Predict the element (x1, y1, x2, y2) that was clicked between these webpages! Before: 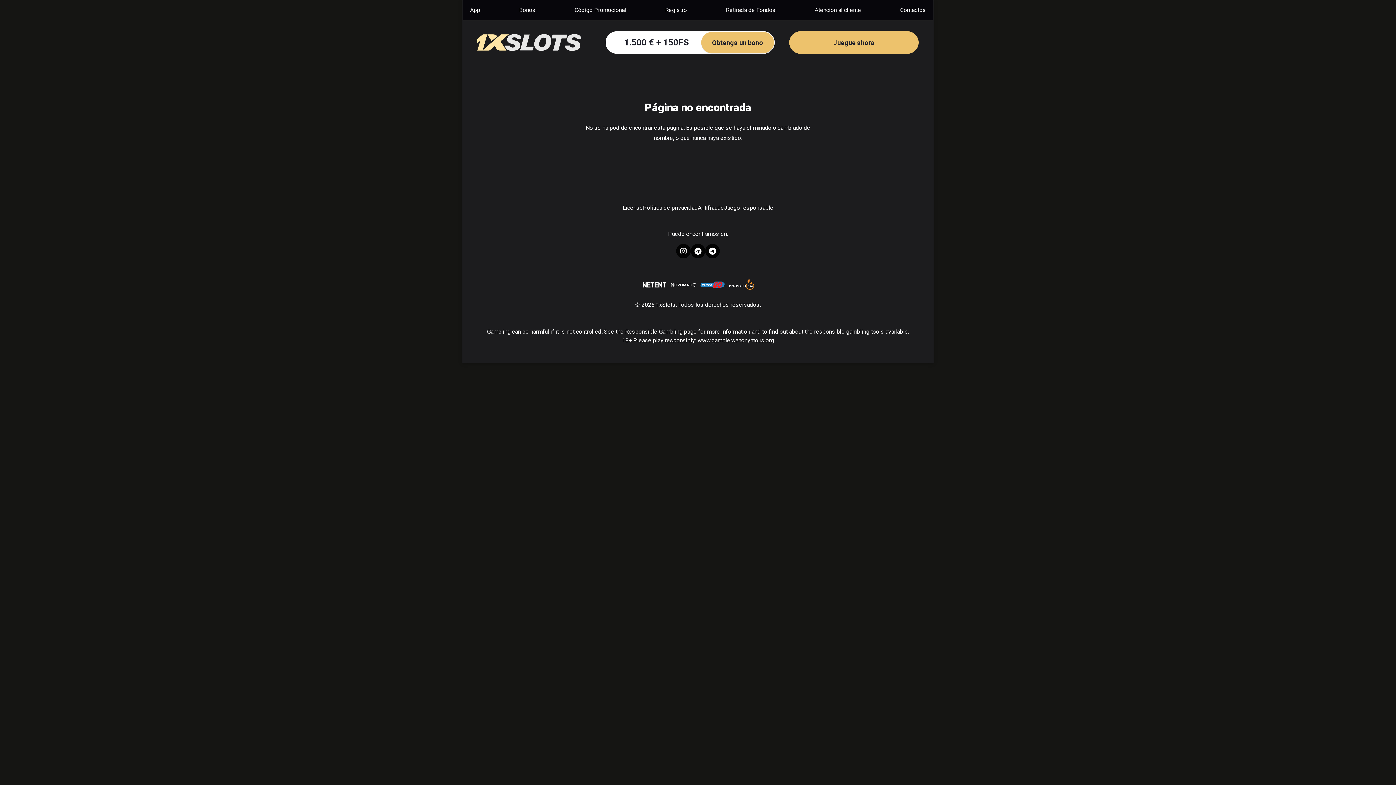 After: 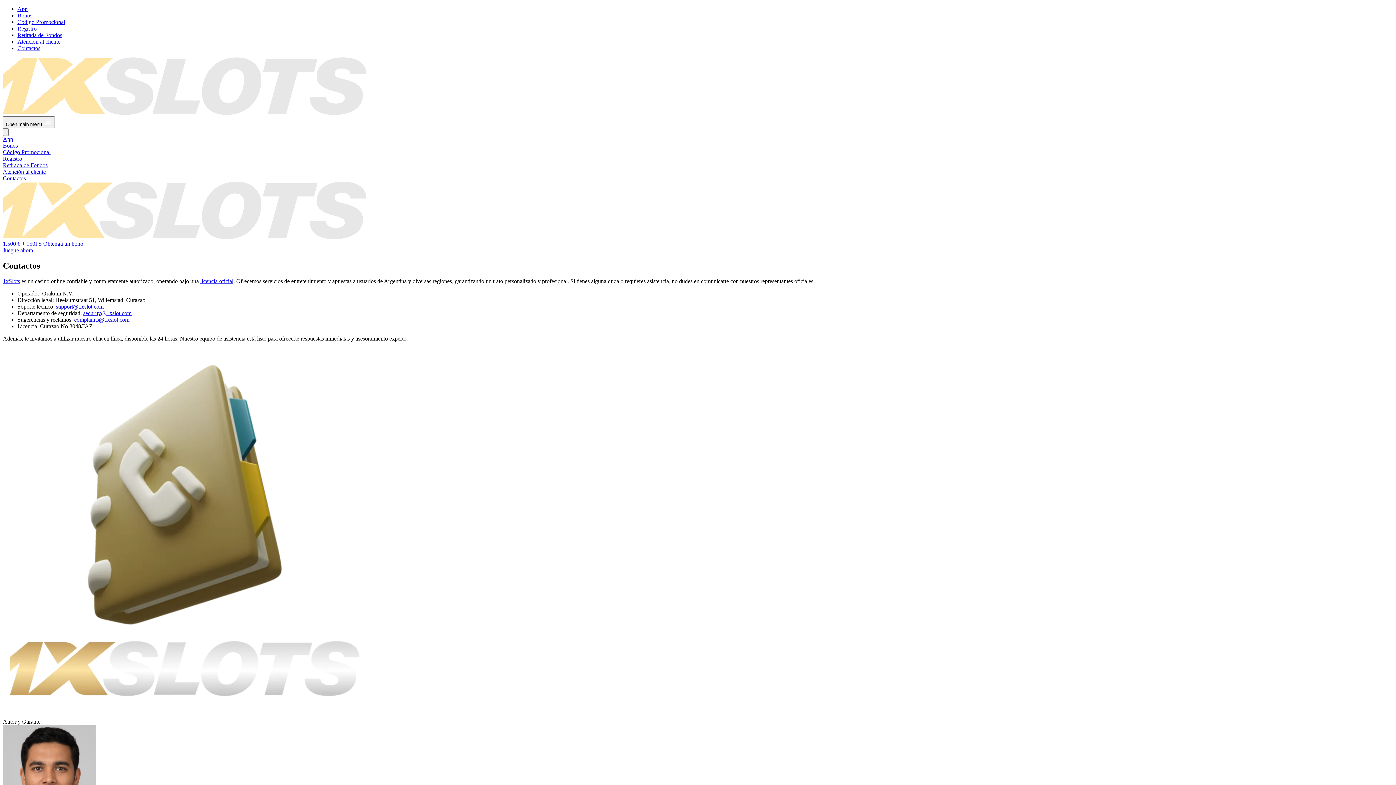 Action: bbox: (900, 6, 926, 13) label: Contactos